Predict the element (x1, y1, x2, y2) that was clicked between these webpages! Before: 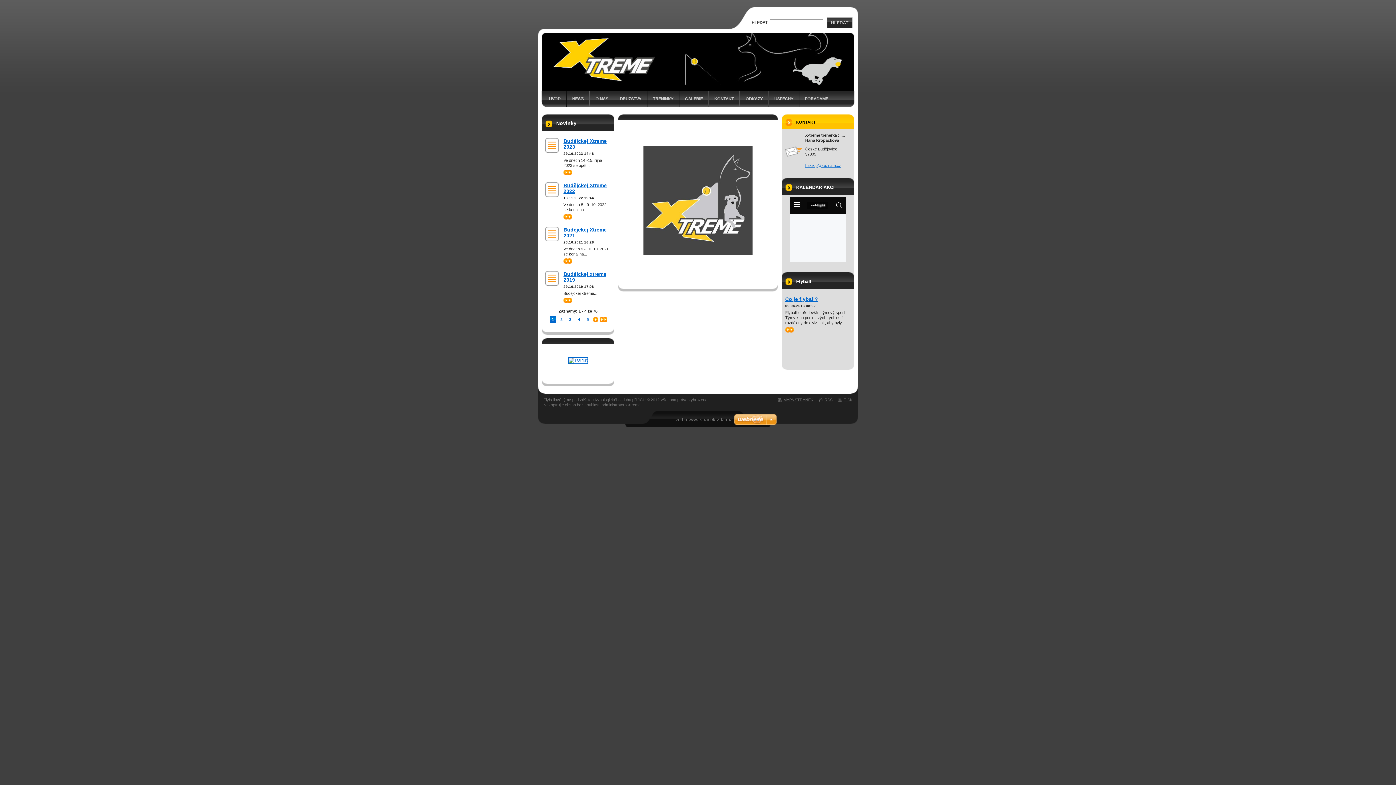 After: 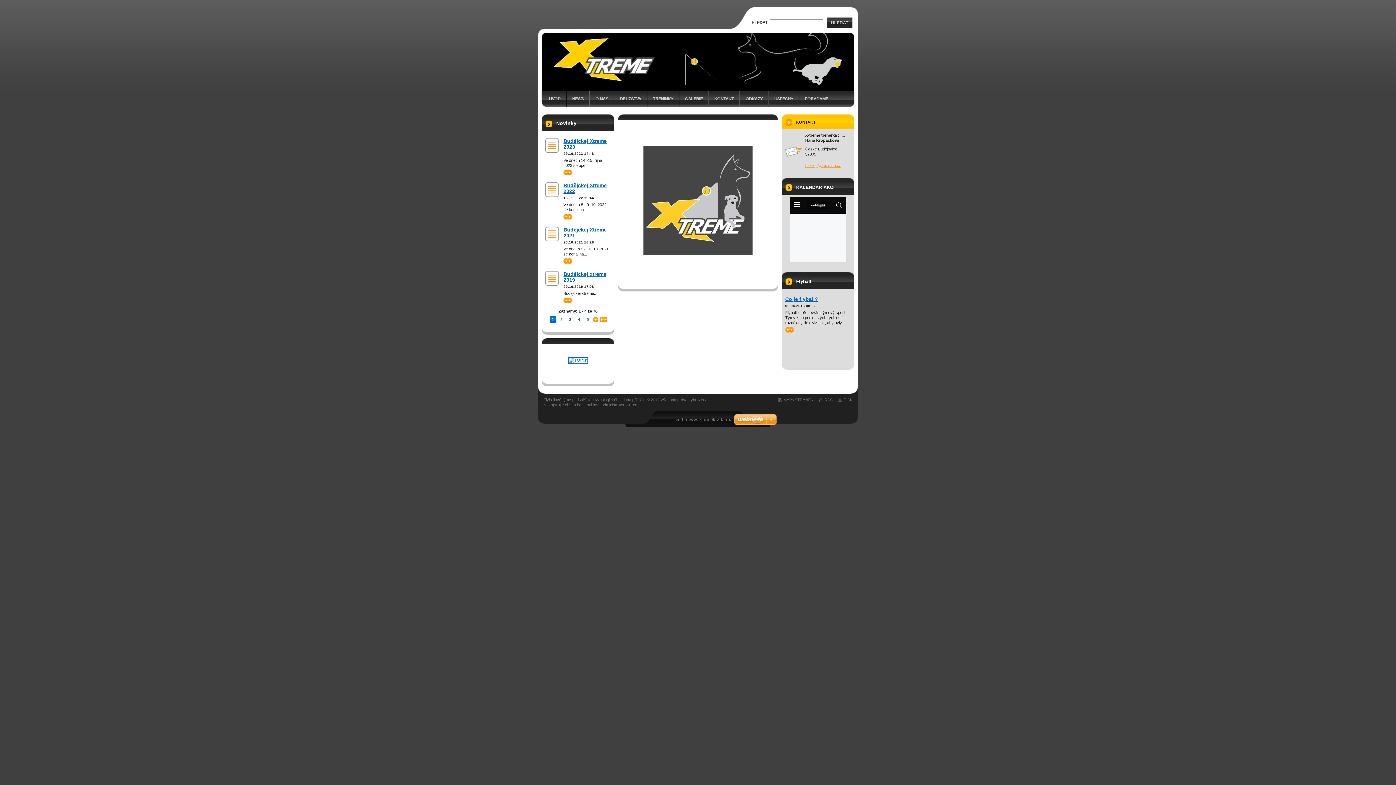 Action: label: hakrop@seznam.cz bbox: (805, 162, 850, 168)